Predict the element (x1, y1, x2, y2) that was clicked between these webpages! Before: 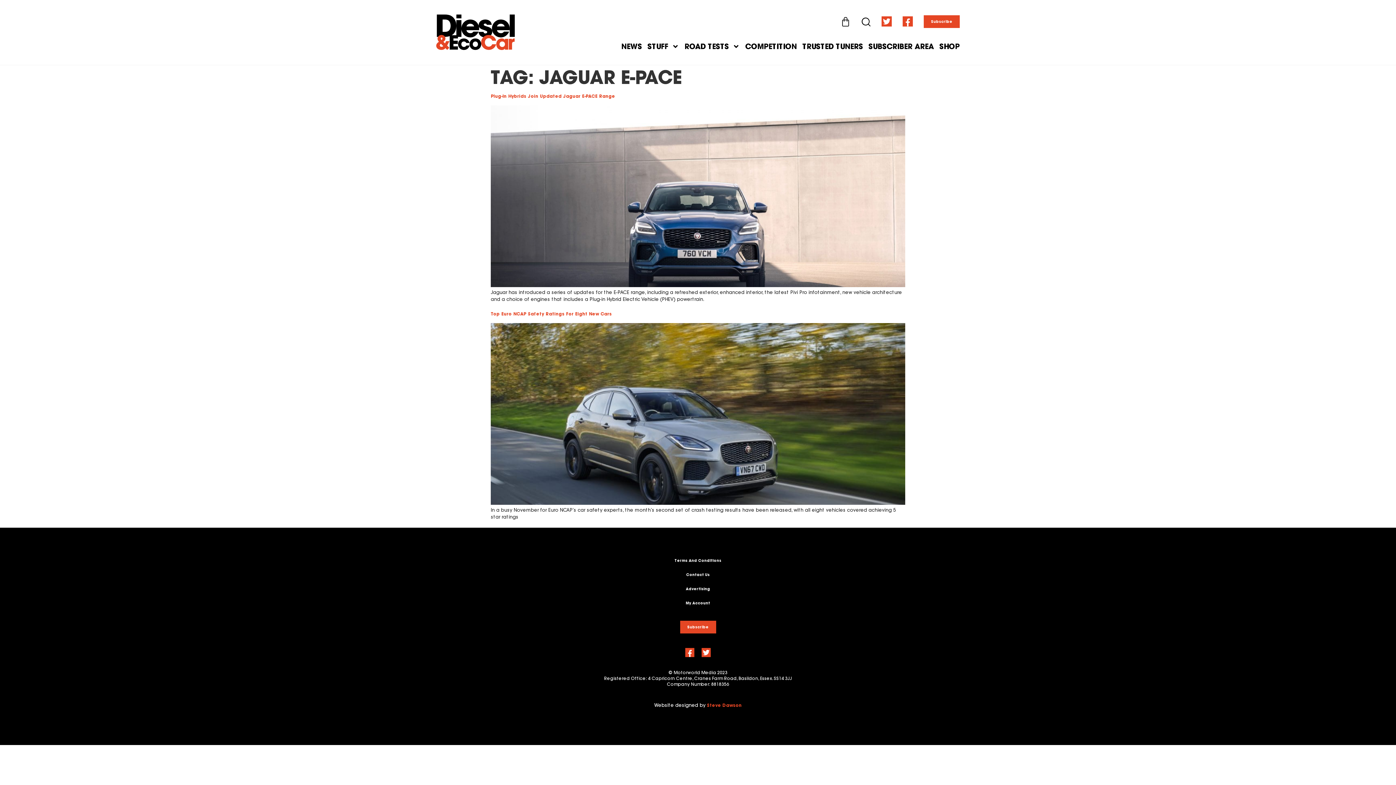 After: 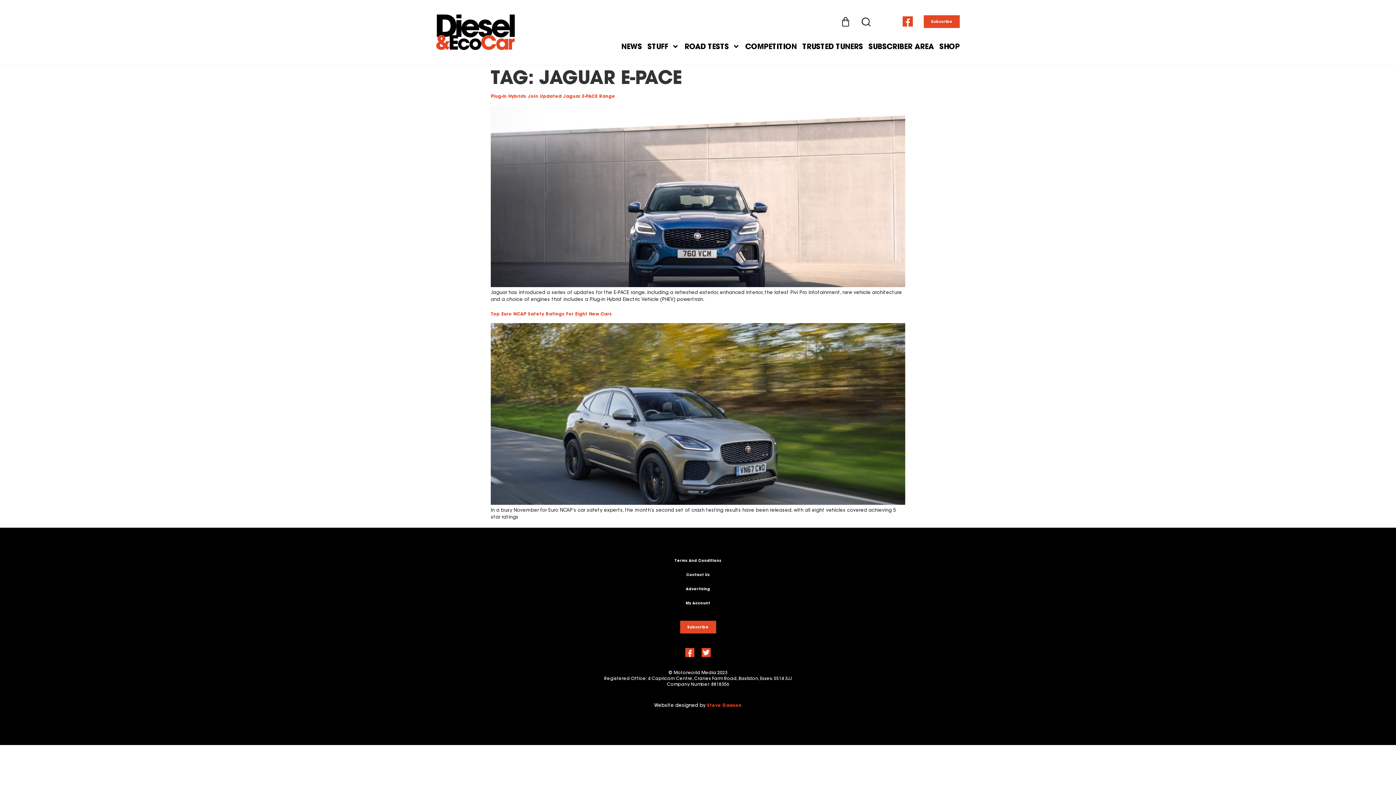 Action: bbox: (881, 16, 892, 26)